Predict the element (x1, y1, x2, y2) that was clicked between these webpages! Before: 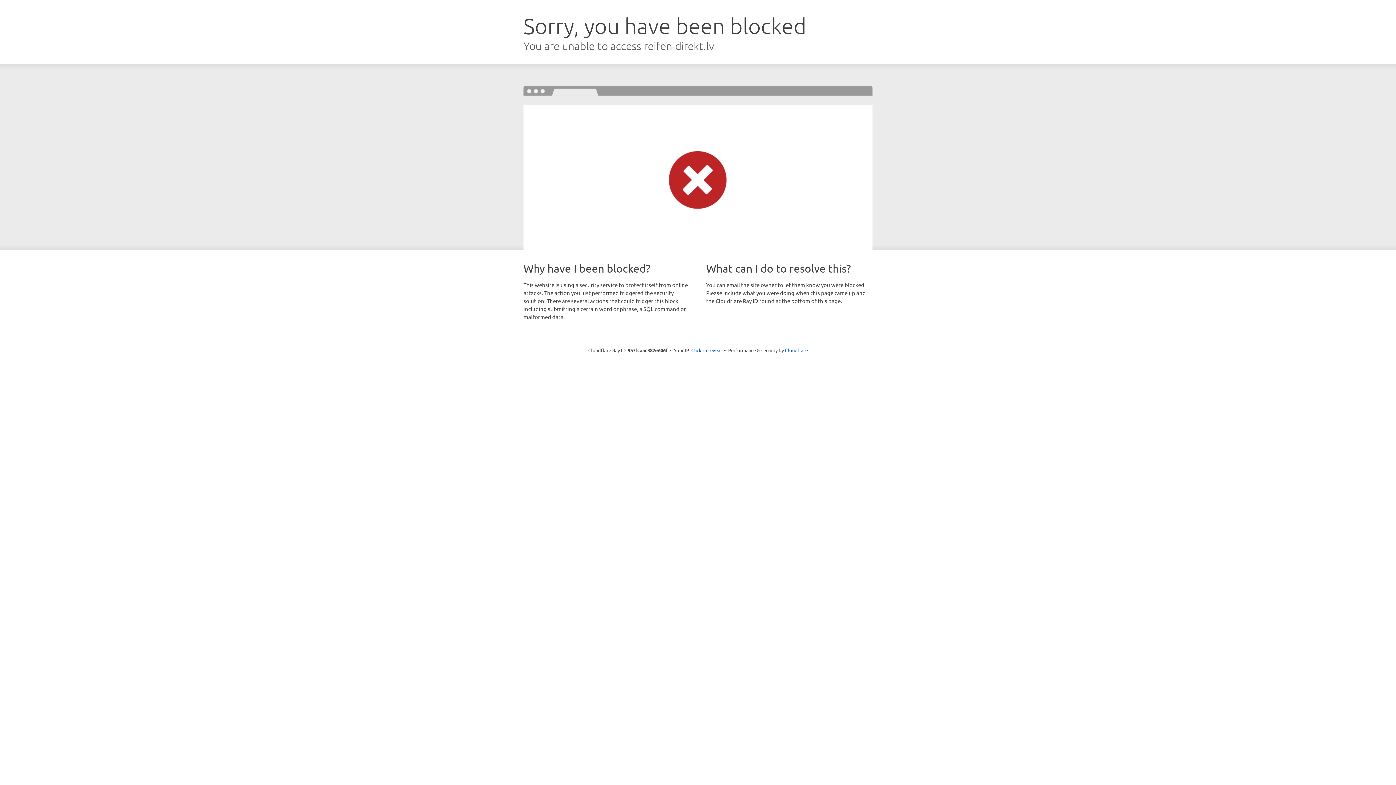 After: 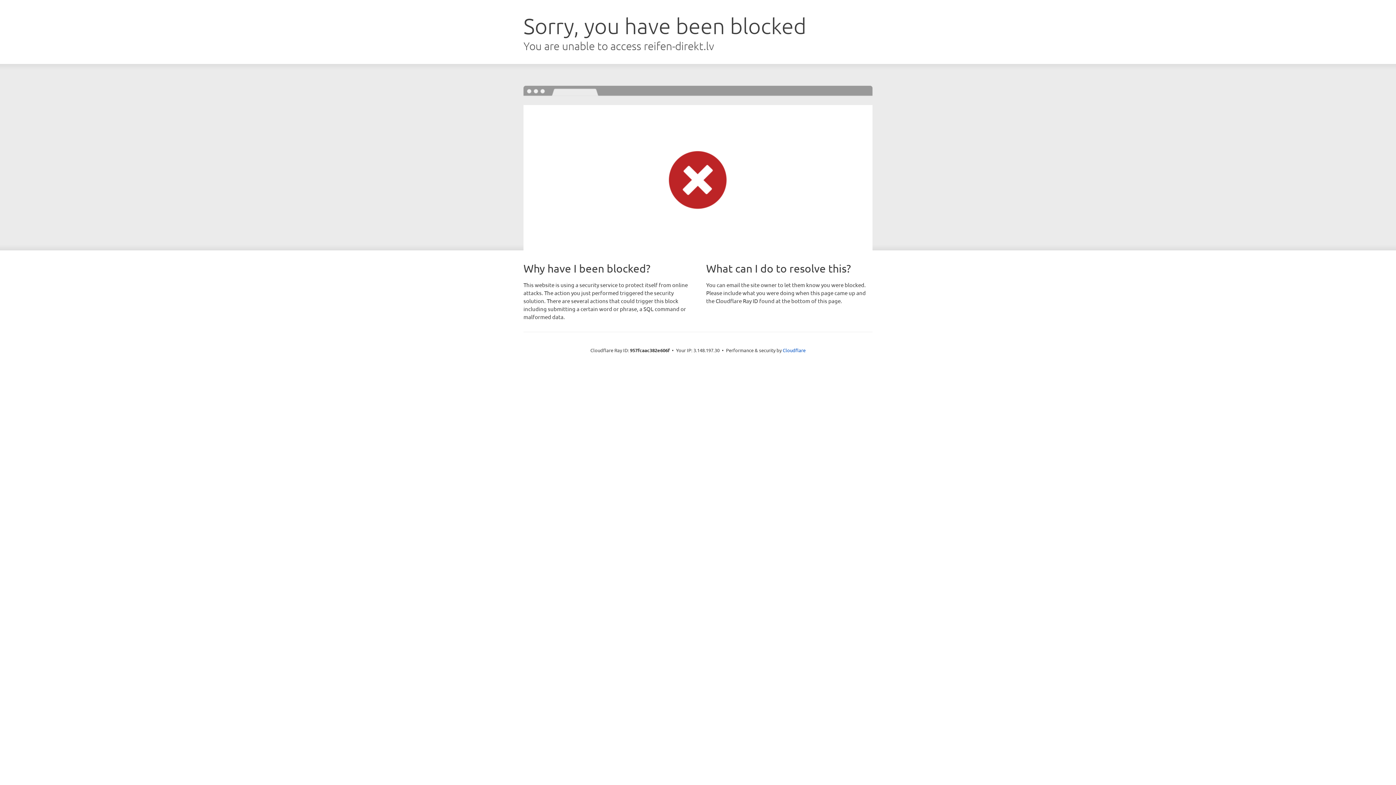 Action: label: Click to reveal bbox: (691, 346, 722, 353)